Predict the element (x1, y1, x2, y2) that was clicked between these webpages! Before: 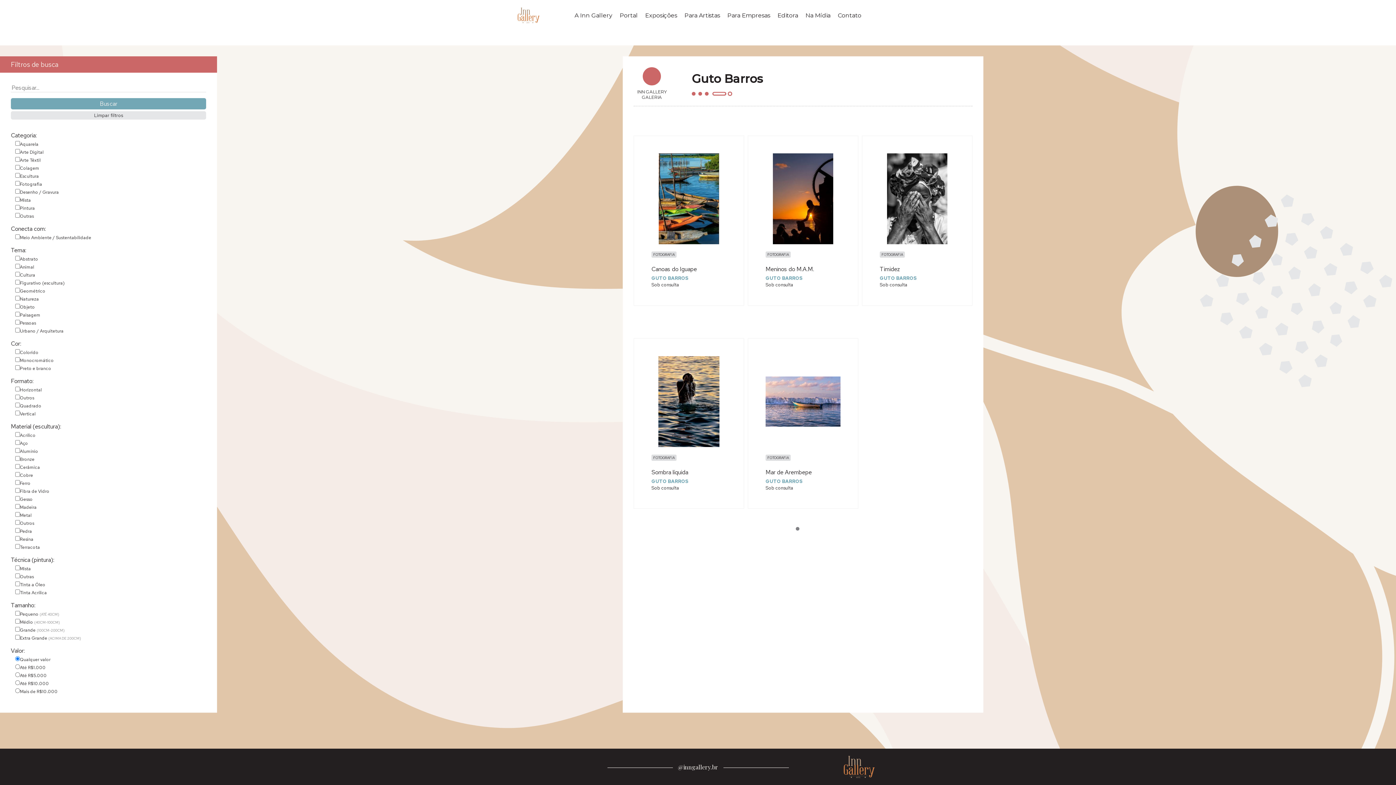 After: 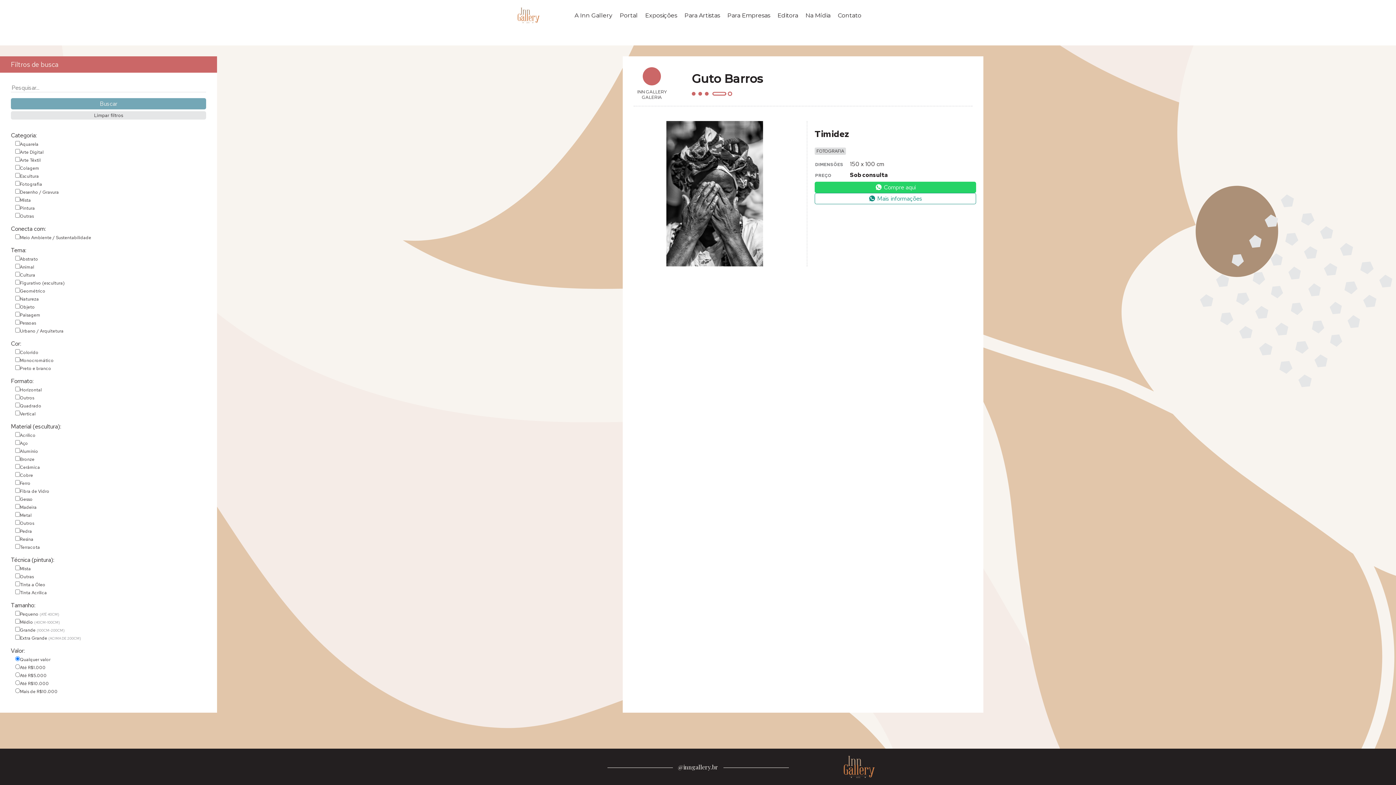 Action: bbox: (880, 238, 954, 246)